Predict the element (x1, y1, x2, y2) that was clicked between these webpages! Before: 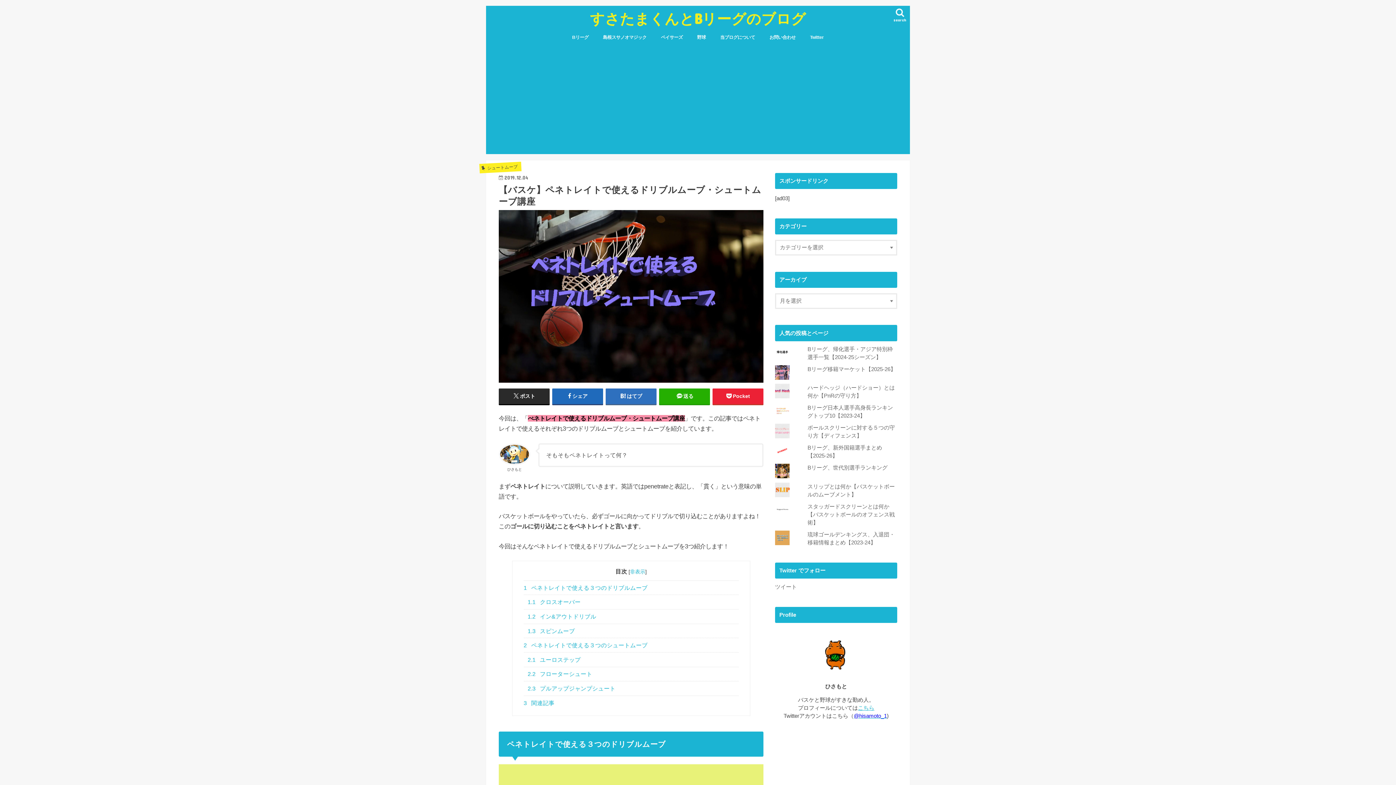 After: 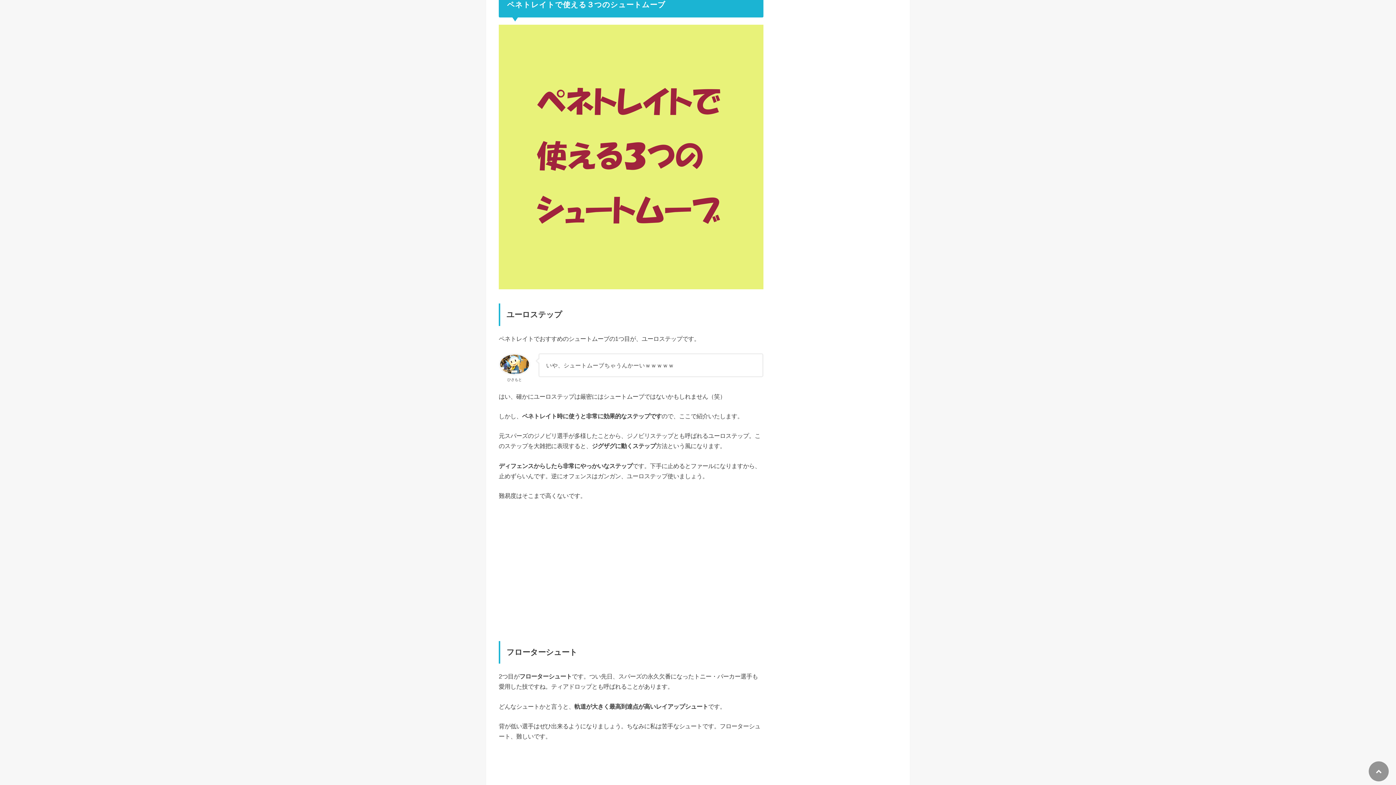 Action: label: 2 ペネトレイトで使える３つのシュートムーブ bbox: (523, 638, 738, 652)